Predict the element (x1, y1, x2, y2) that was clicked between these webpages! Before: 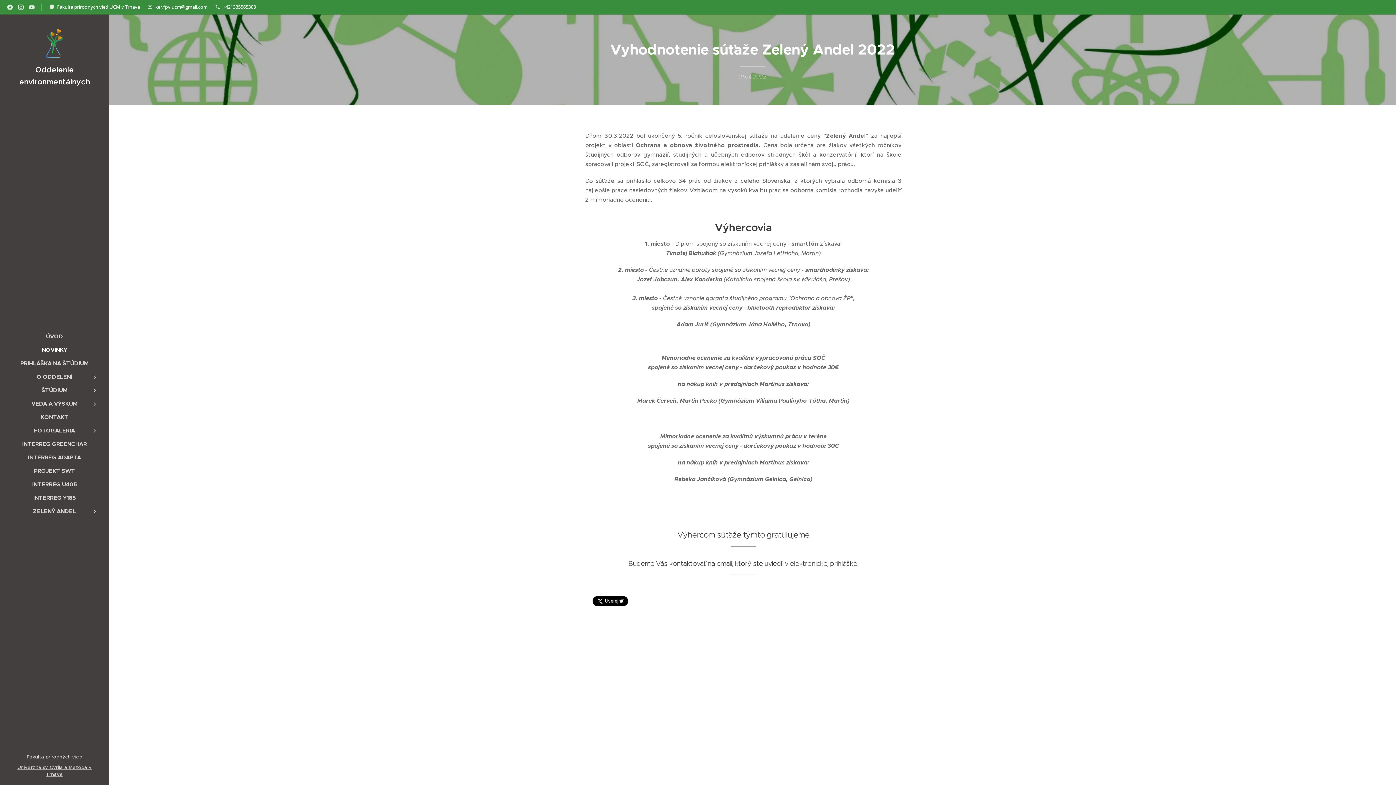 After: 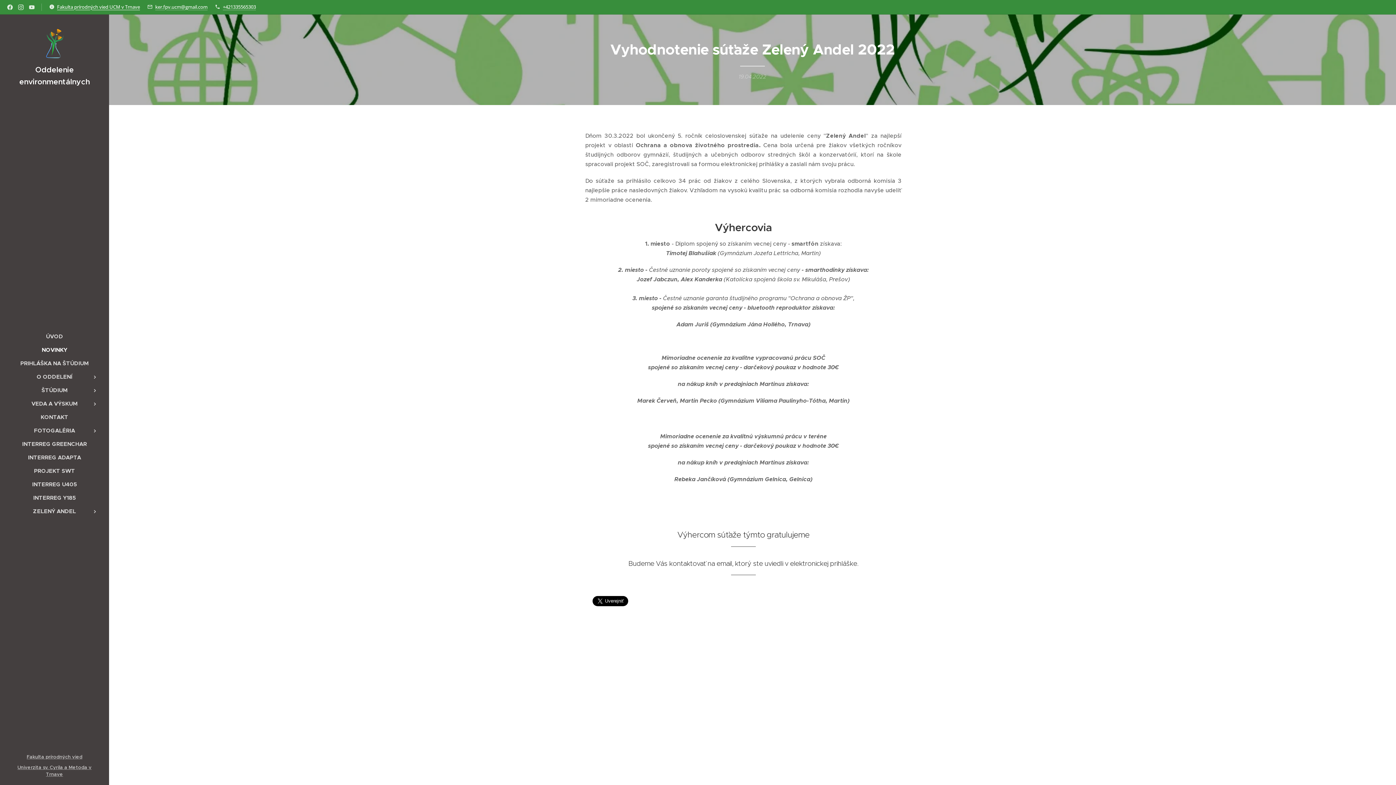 Action: label: Fakulta prírodných vied UCM v Trnave bbox: (57, 3, 140, 10)